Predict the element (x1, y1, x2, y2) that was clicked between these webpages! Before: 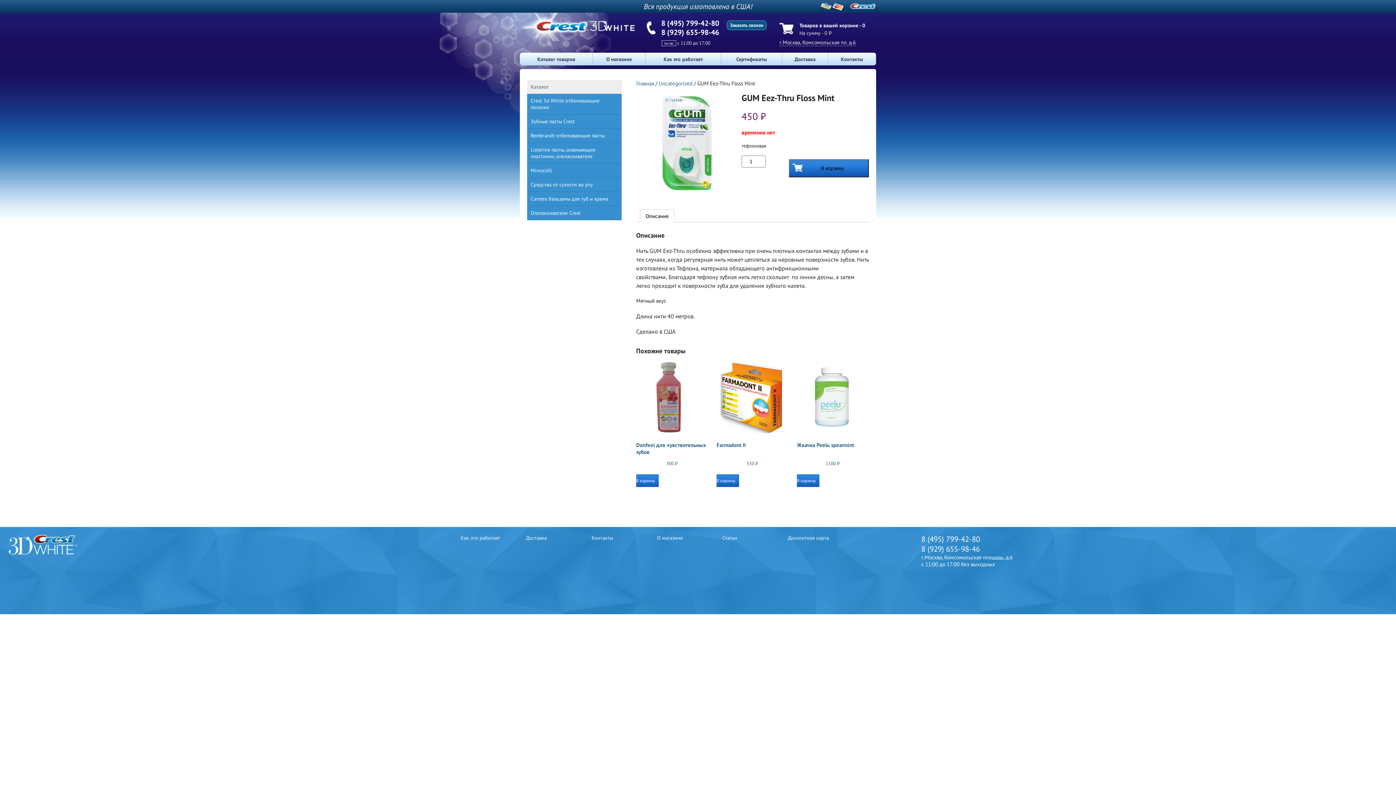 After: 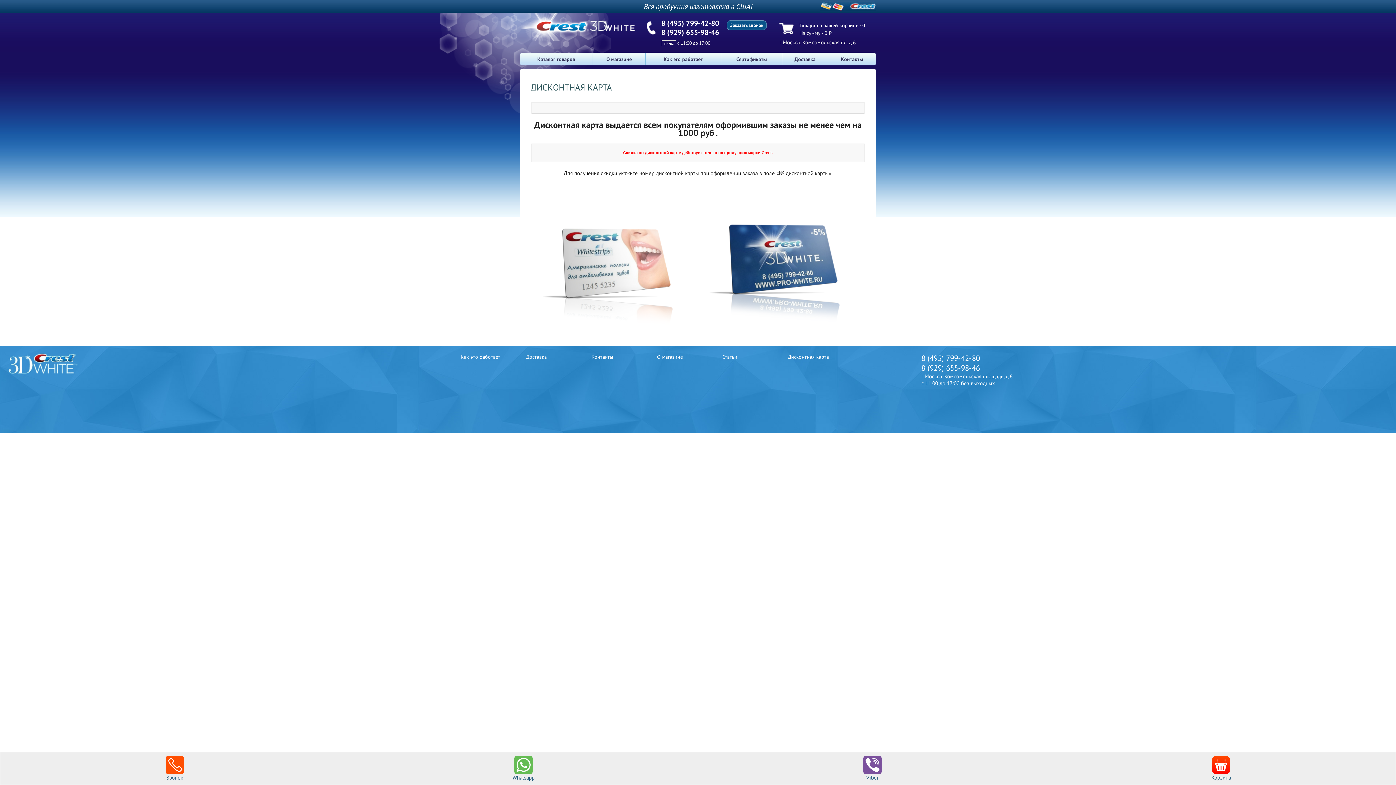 Action: bbox: (788, 535, 829, 541) label: Дисконтная карта